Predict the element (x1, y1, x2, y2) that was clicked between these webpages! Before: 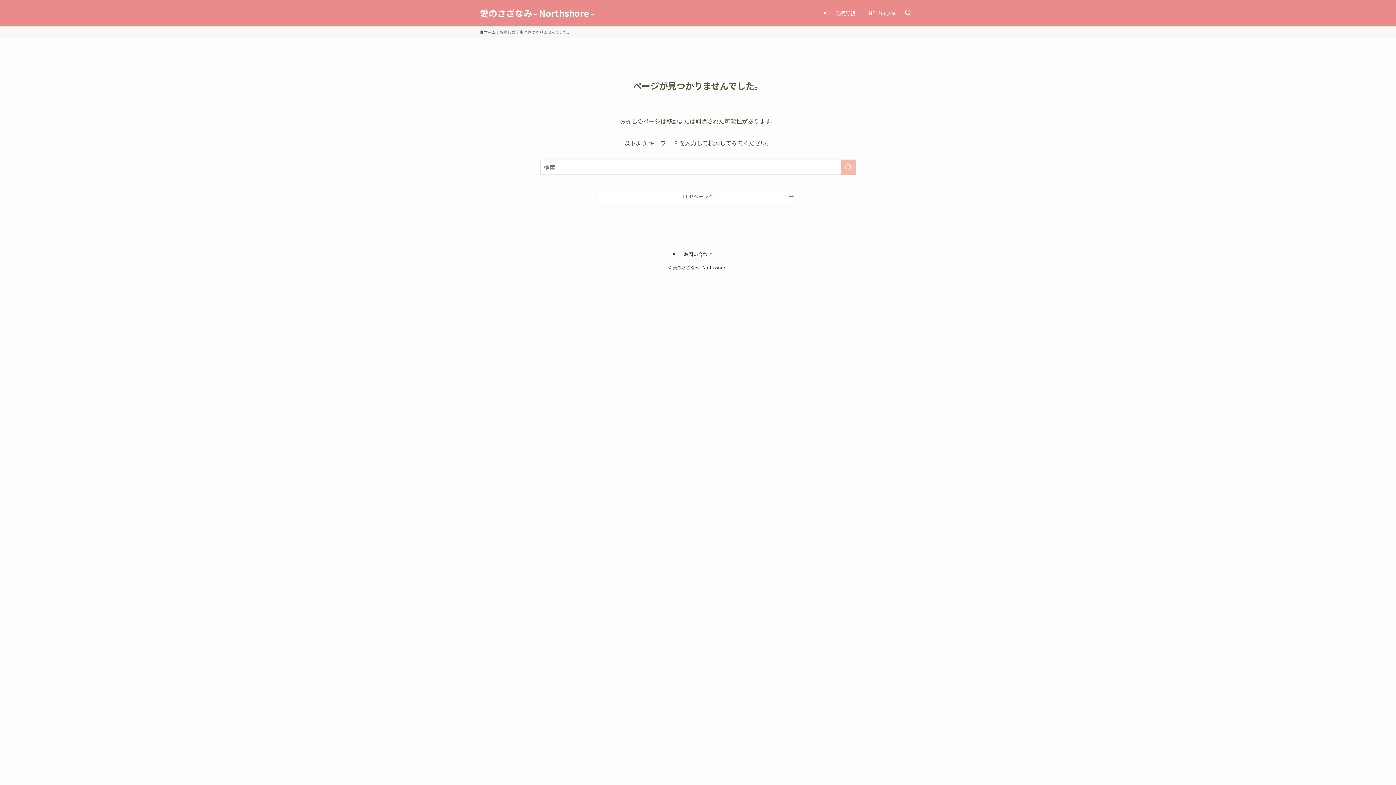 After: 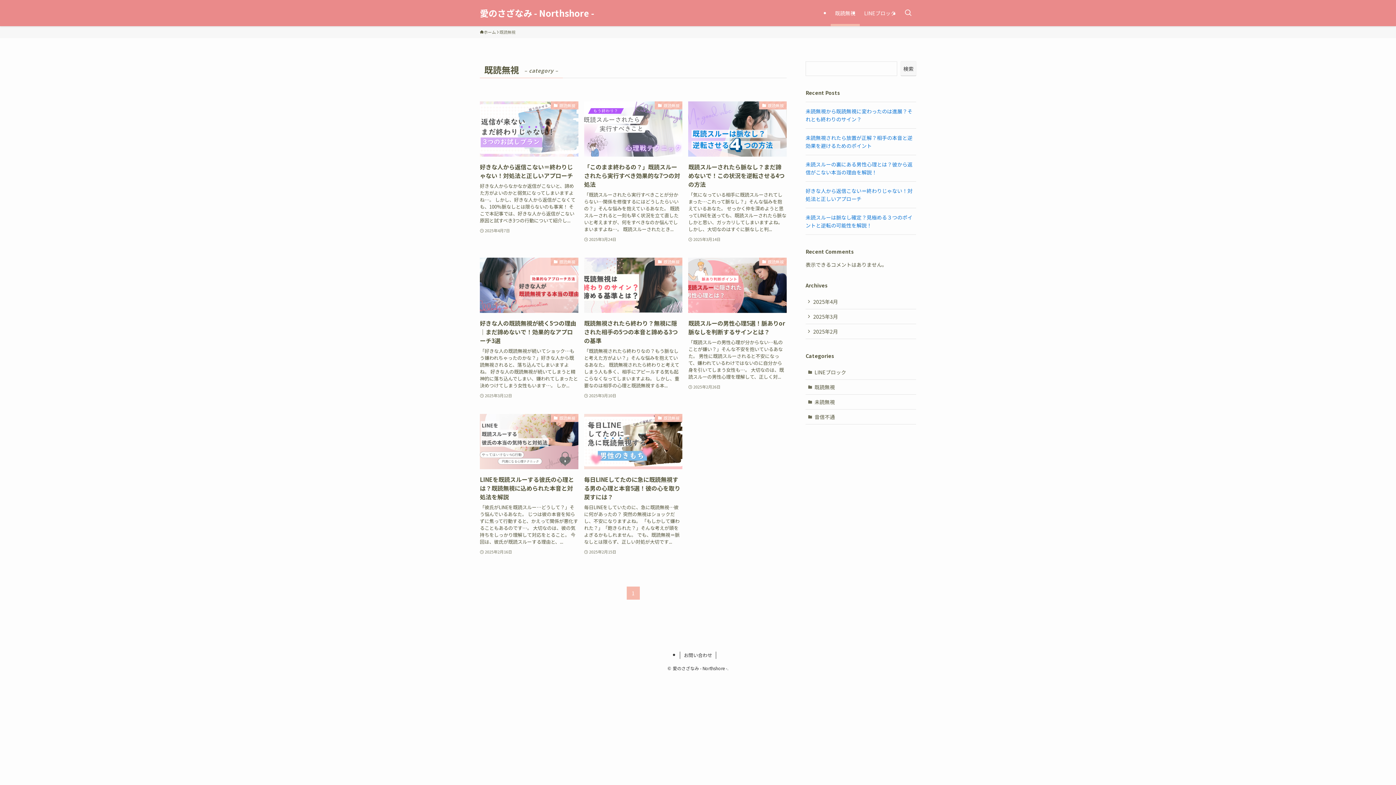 Action: label: 既読無視 bbox: (830, 0, 860, 26)